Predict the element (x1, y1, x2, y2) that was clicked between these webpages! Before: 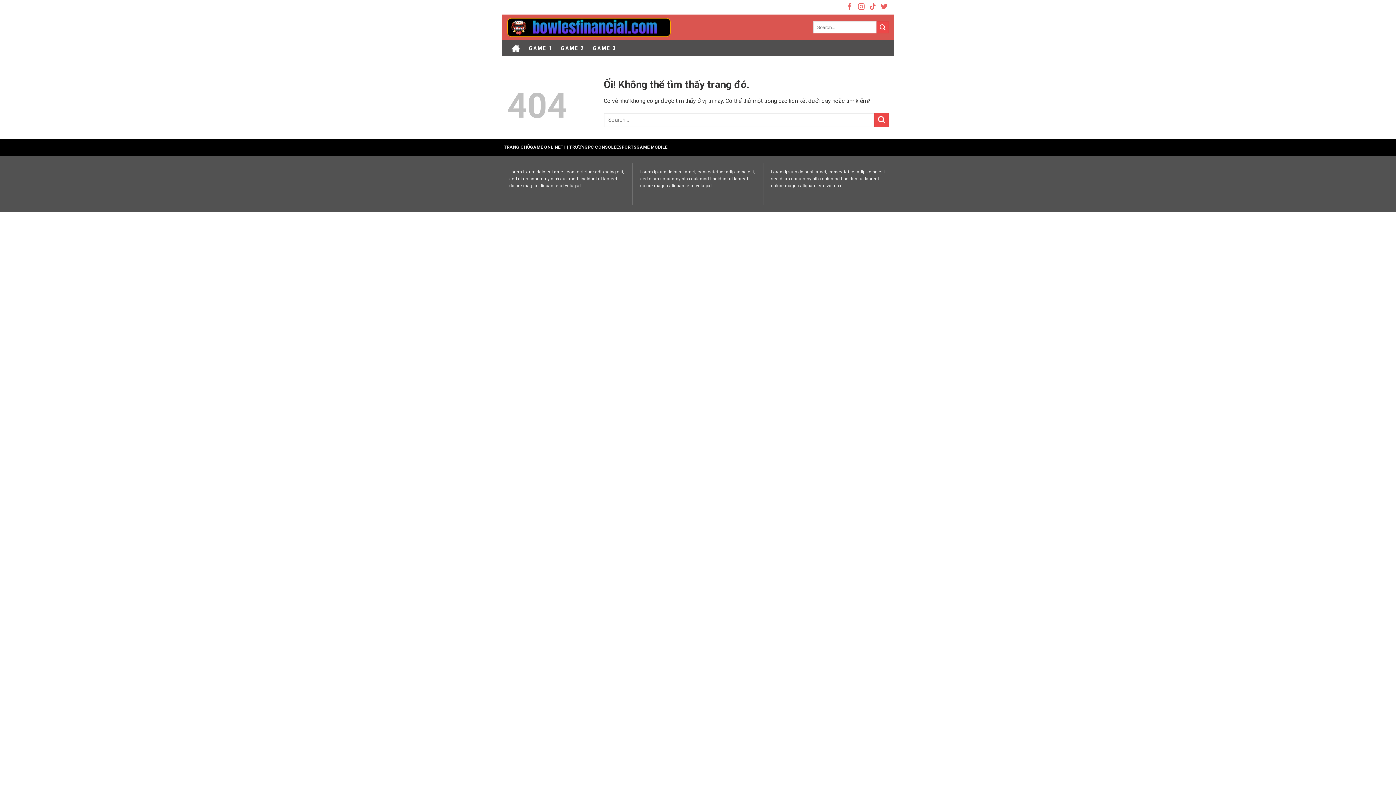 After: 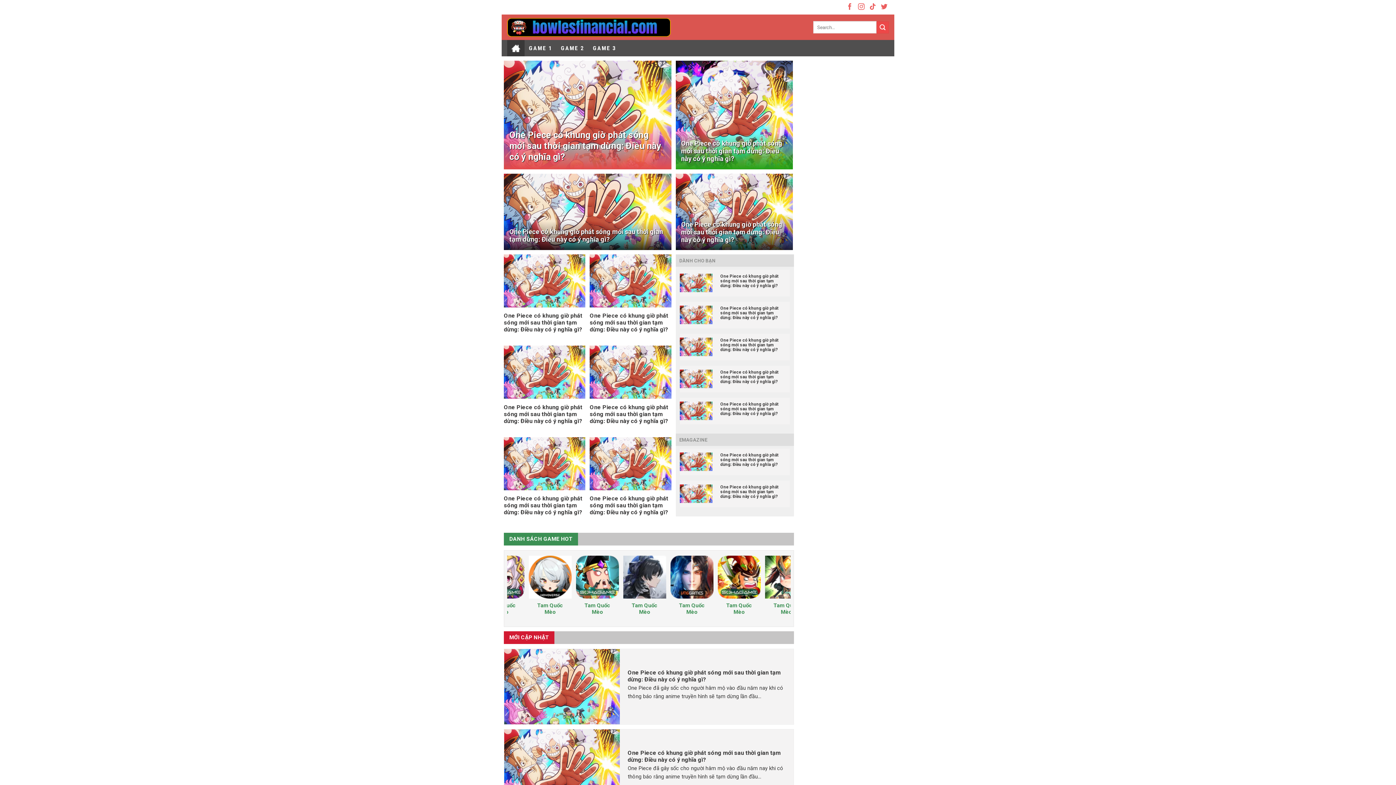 Action: bbox: (507, 14, 686, 40)